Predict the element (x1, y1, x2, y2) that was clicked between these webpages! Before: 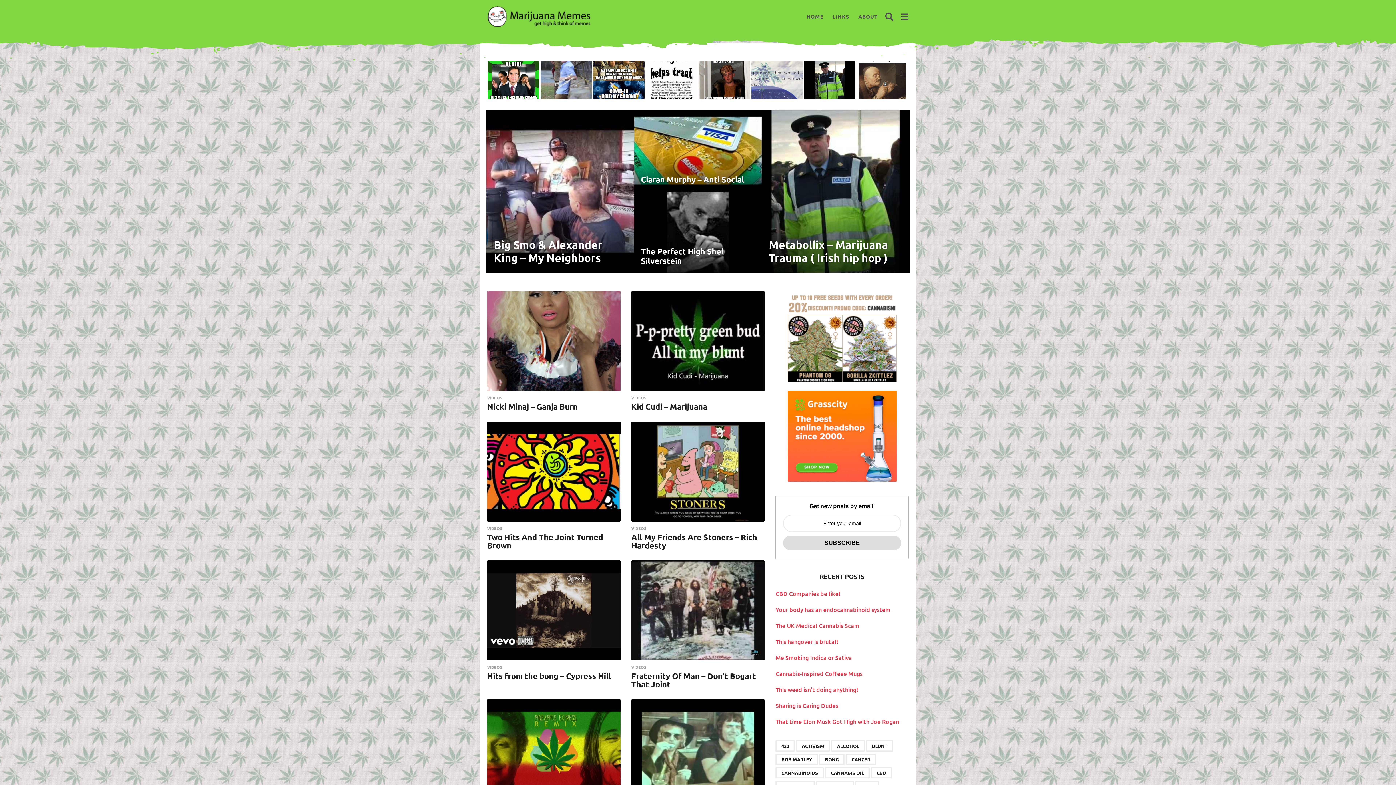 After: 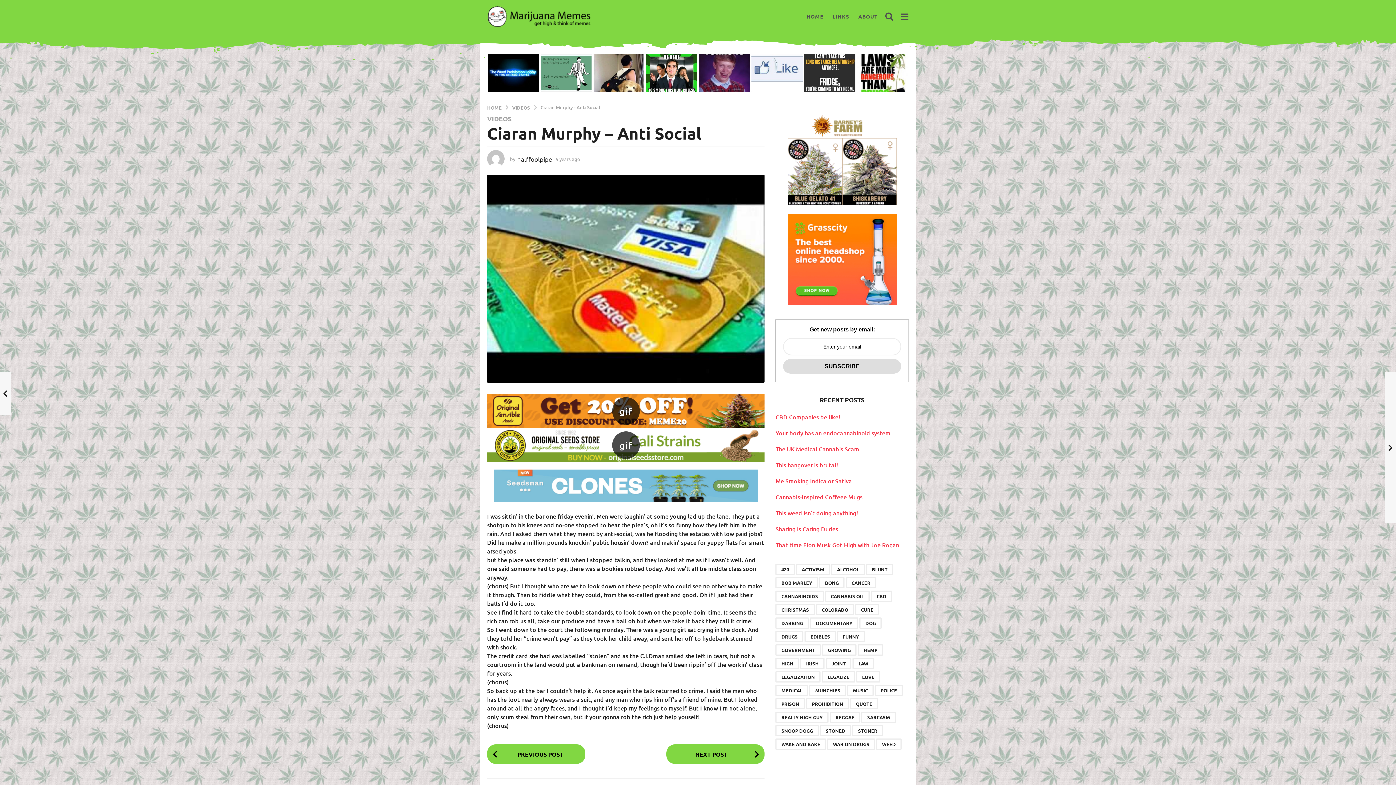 Action: bbox: (641, 174, 744, 184) label: Ciaran Murphy – Anti Social